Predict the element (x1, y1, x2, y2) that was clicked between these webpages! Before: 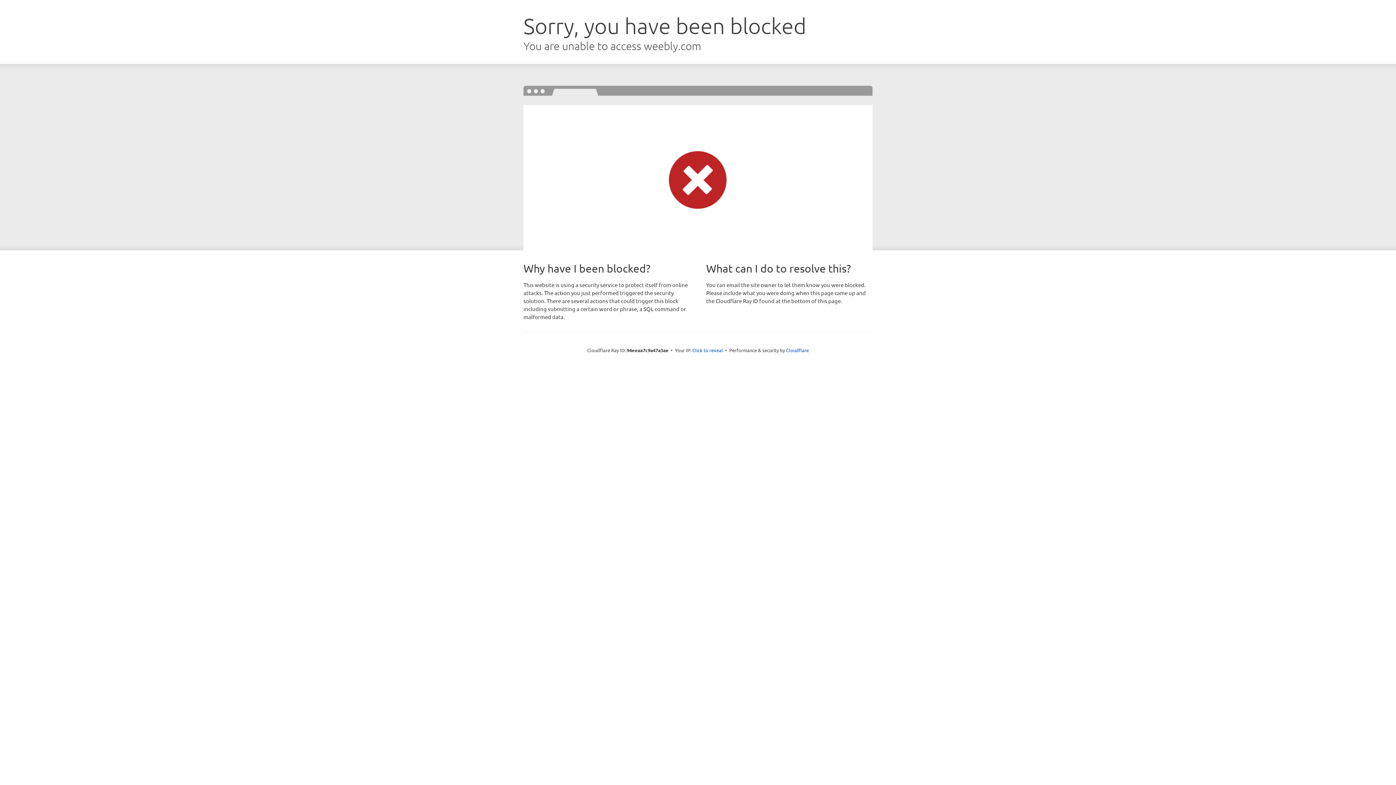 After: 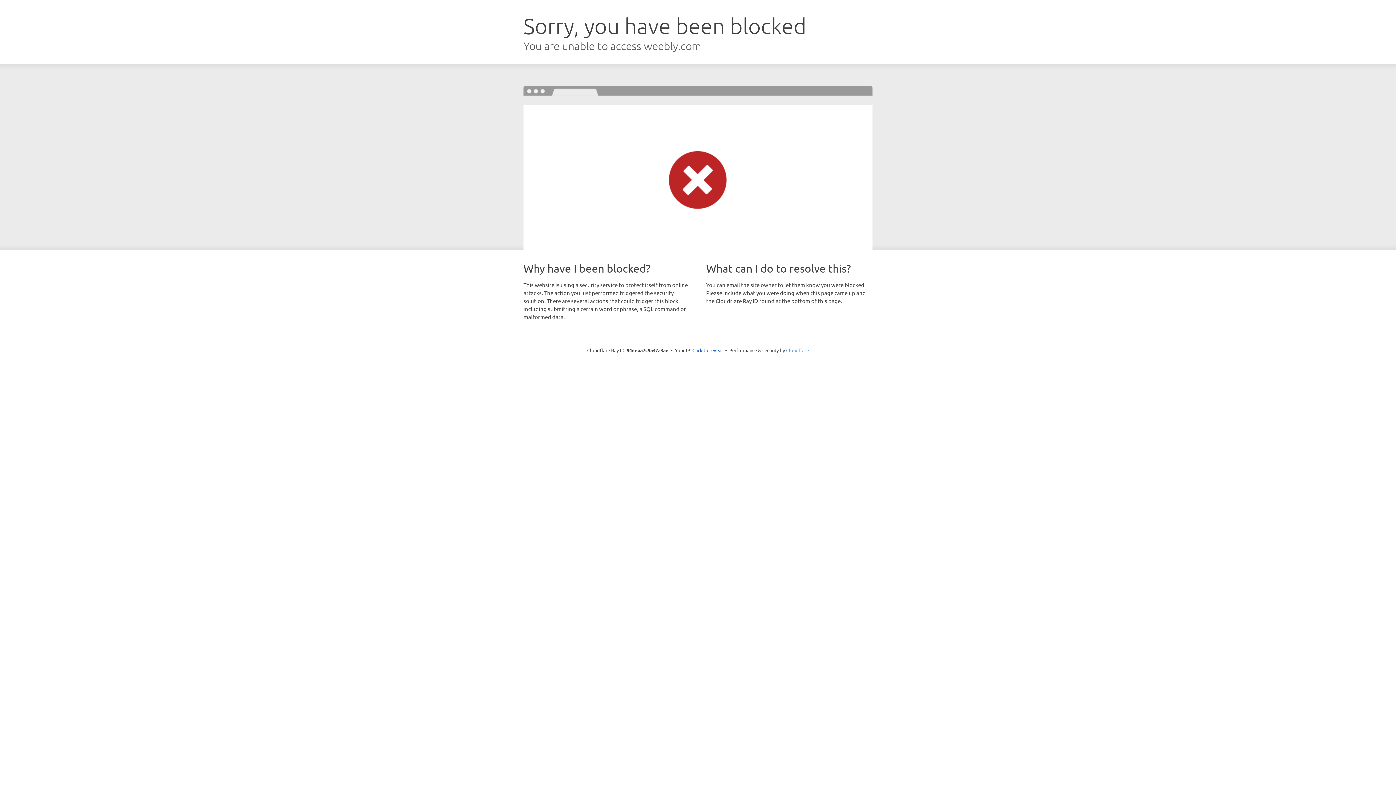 Action: label: Cloudflare bbox: (786, 347, 809, 353)